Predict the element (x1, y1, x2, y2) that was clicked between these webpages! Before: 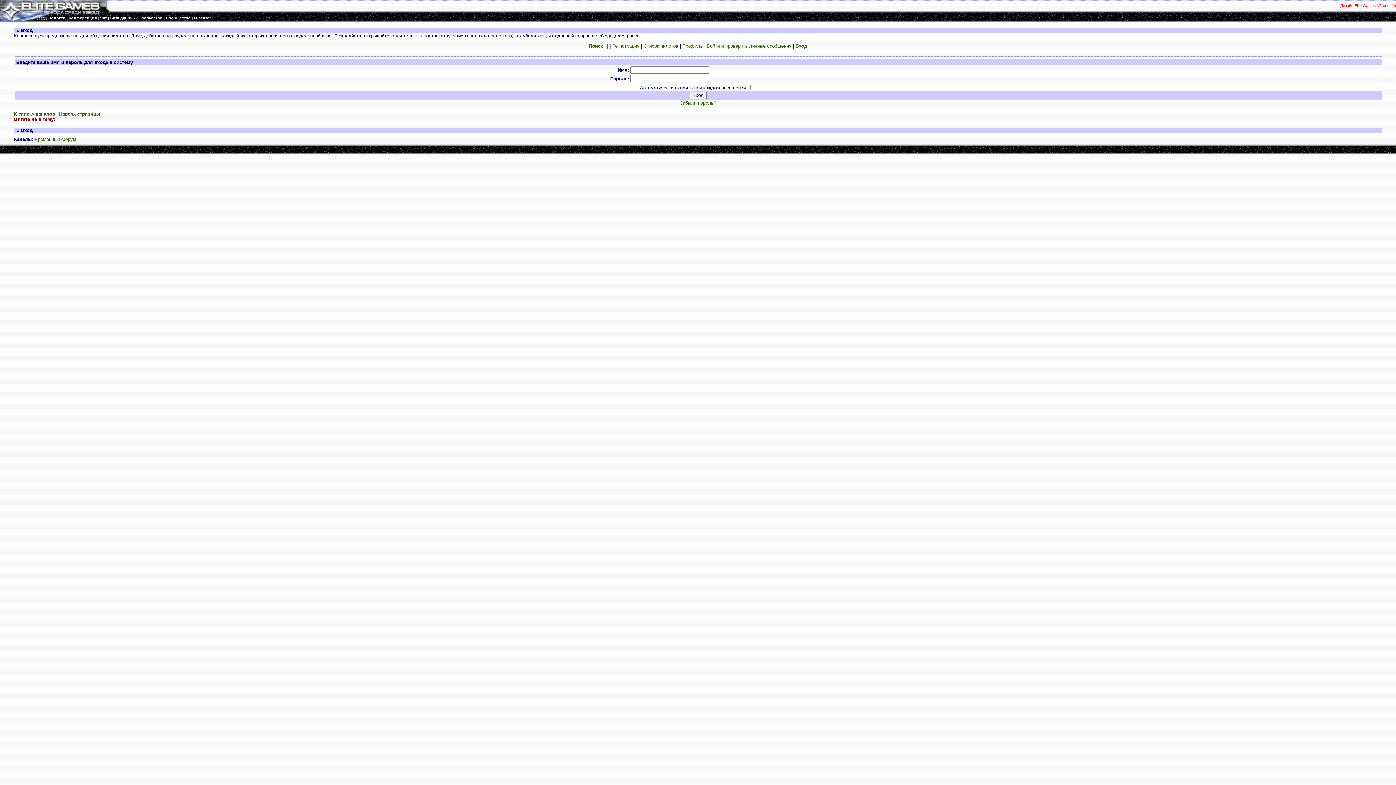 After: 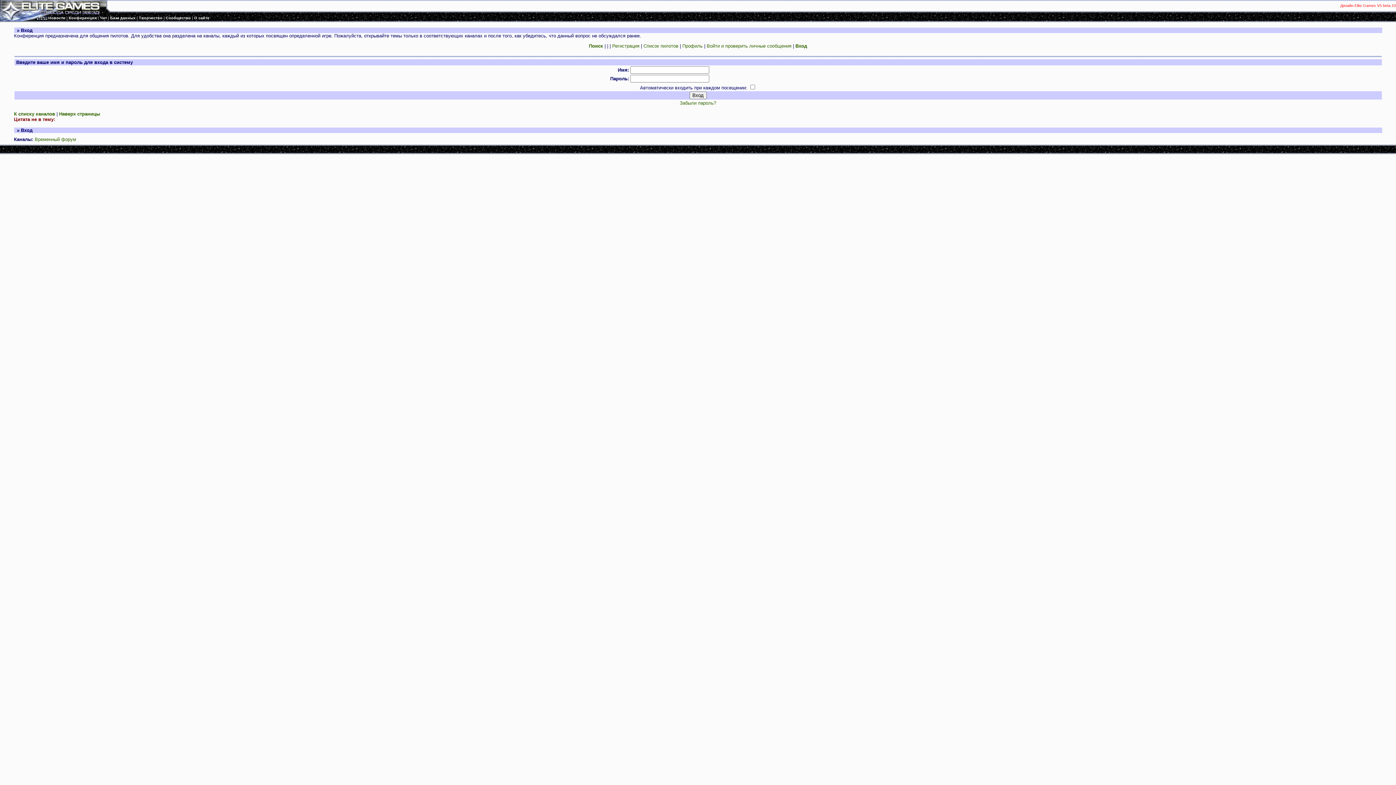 Action: bbox: (795, 43, 807, 48) label: Вход